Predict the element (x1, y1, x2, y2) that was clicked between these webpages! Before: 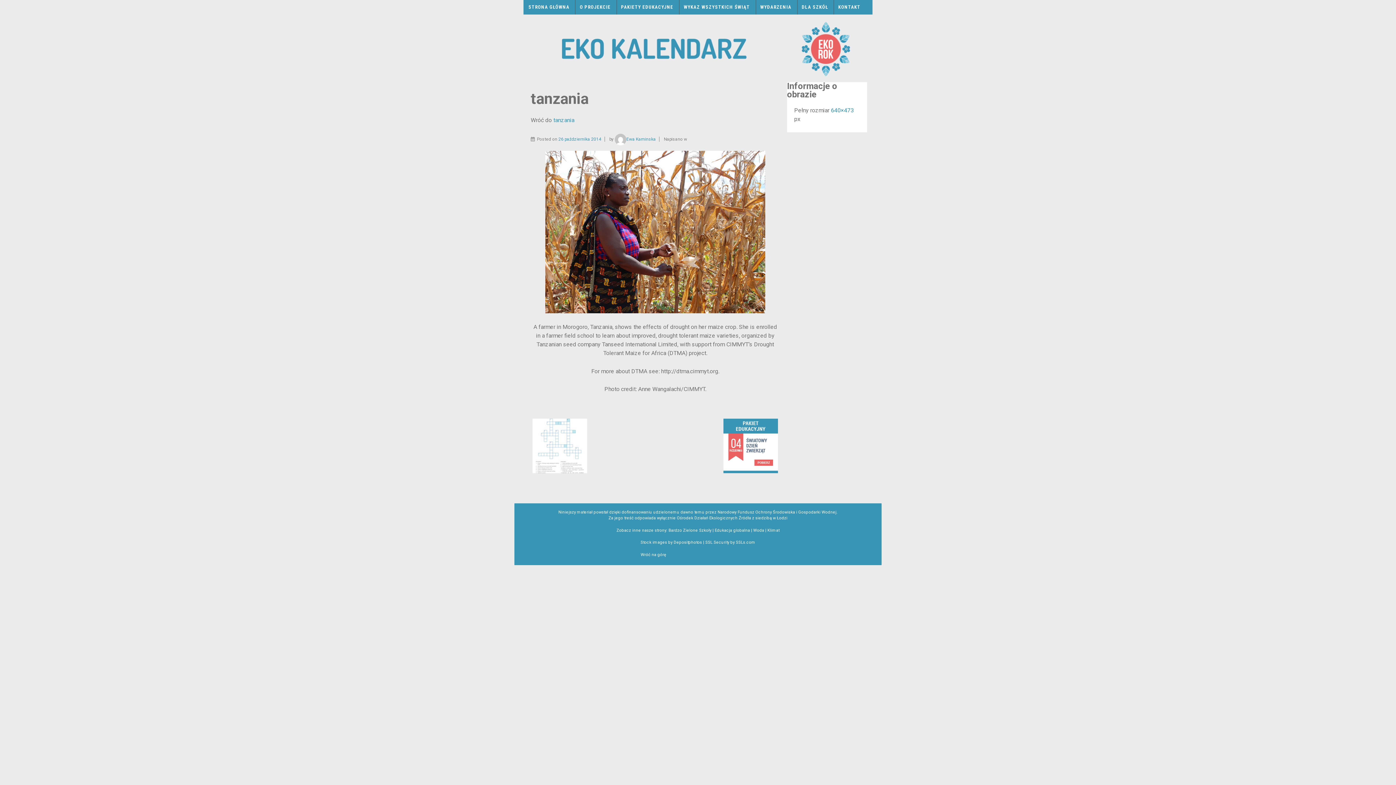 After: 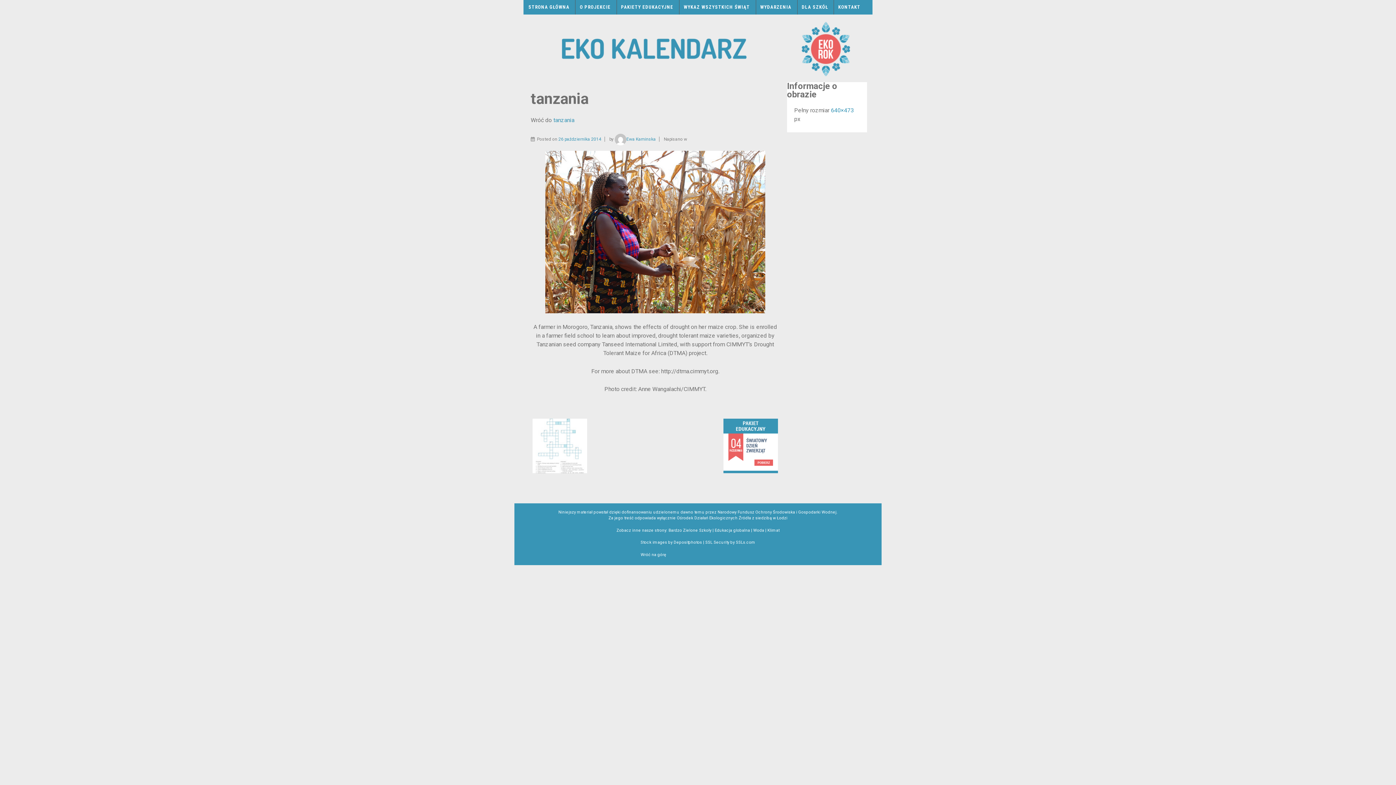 Action: label: 26 października 2014 bbox: (558, 136, 605, 141)